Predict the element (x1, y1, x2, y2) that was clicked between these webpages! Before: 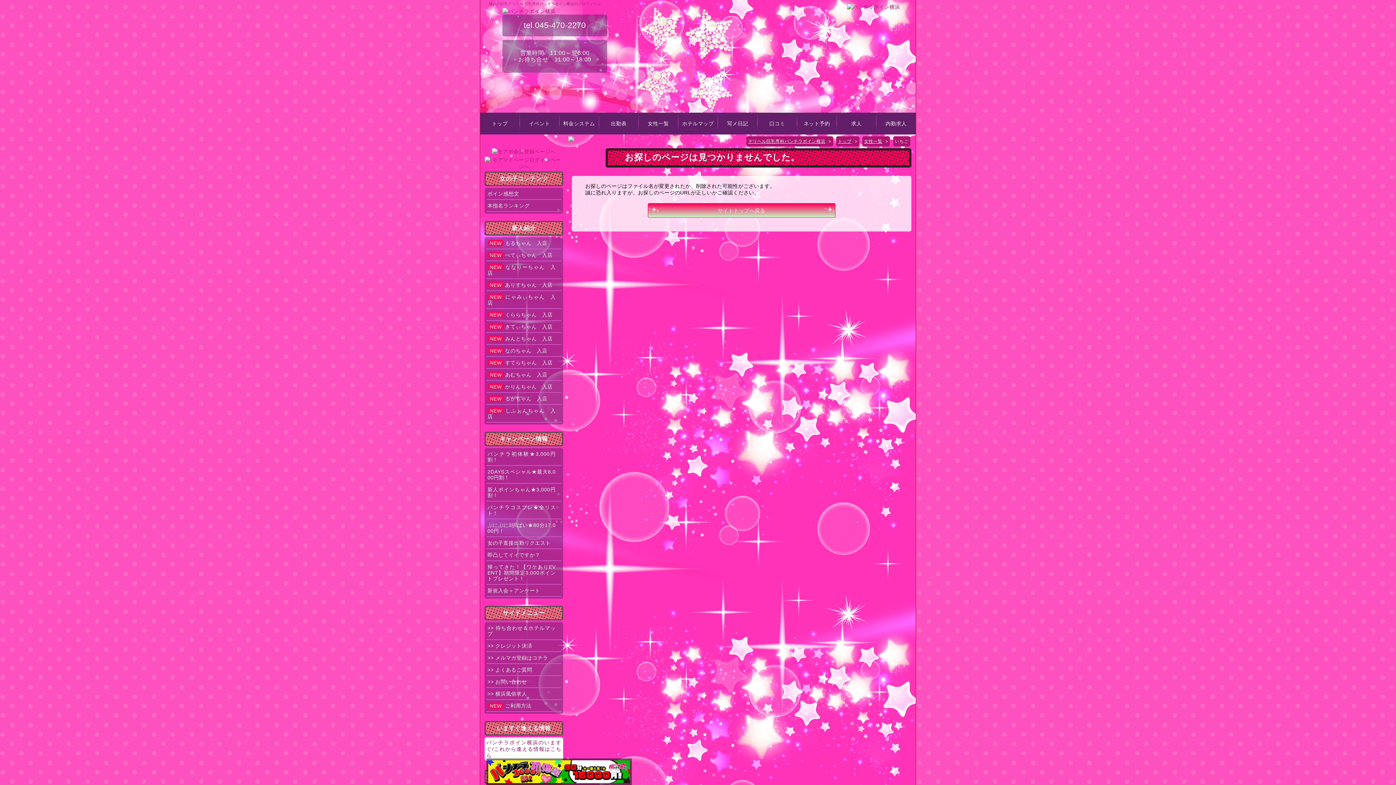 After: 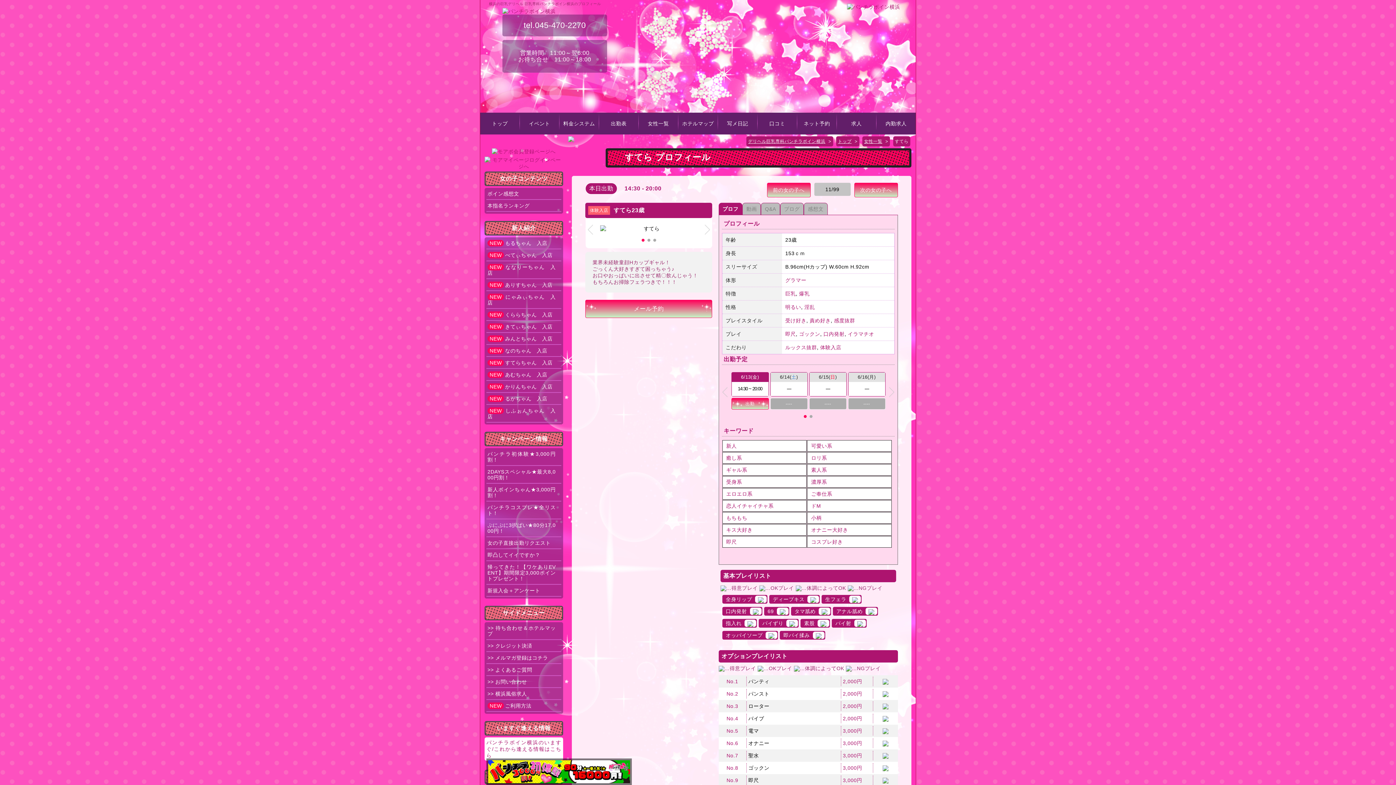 Action: label: NEWすてらちゃん　入店 bbox: (486, 357, 561, 368)